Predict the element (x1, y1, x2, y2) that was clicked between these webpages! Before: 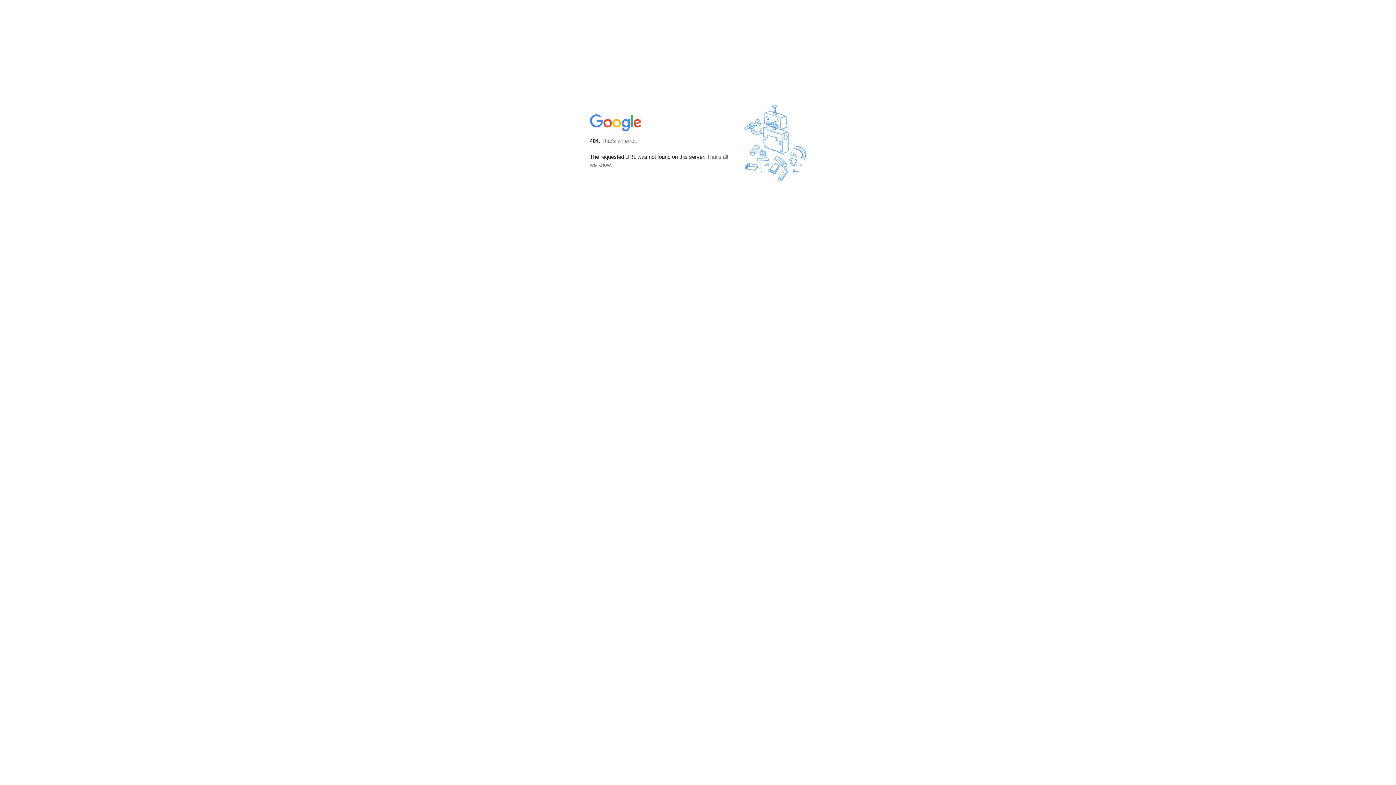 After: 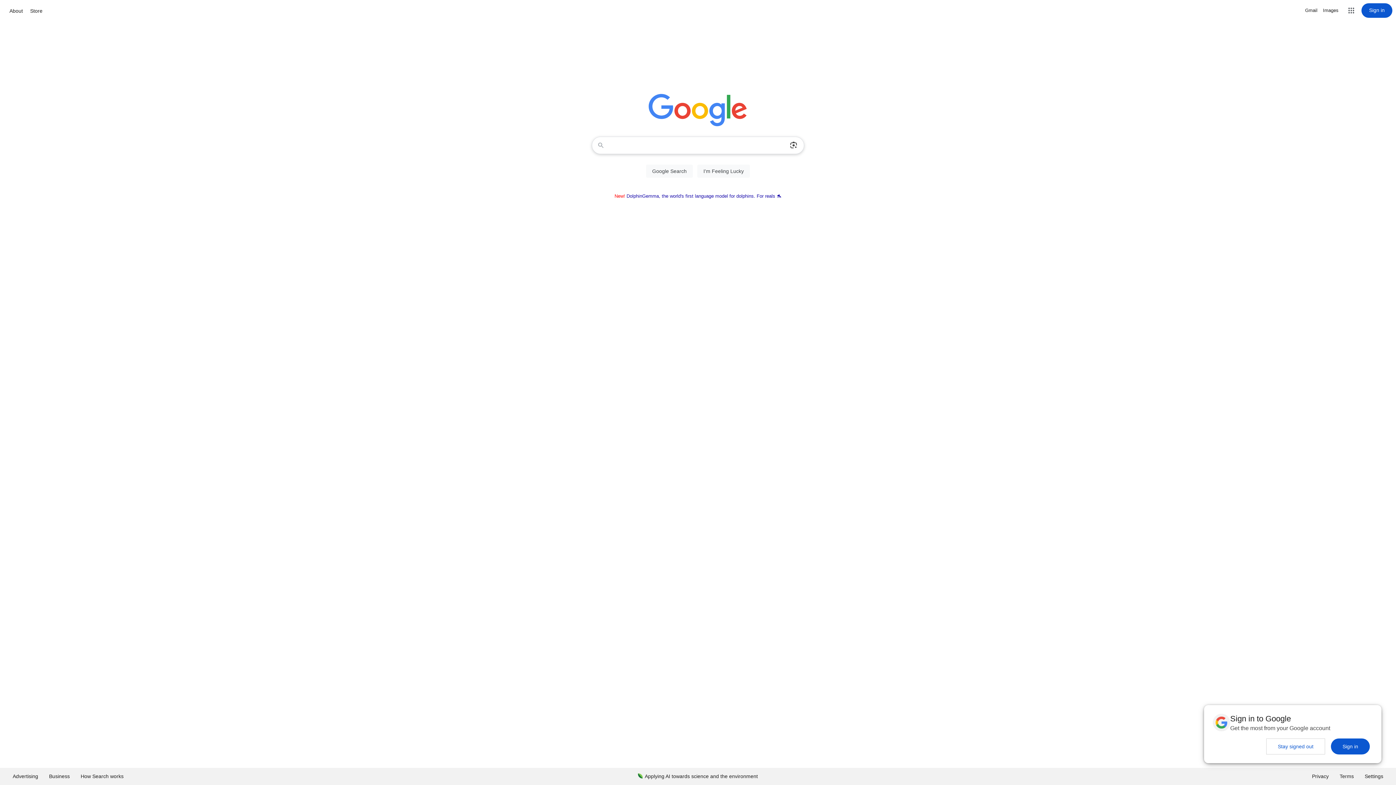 Action: bbox: (590, 127, 642, 134)